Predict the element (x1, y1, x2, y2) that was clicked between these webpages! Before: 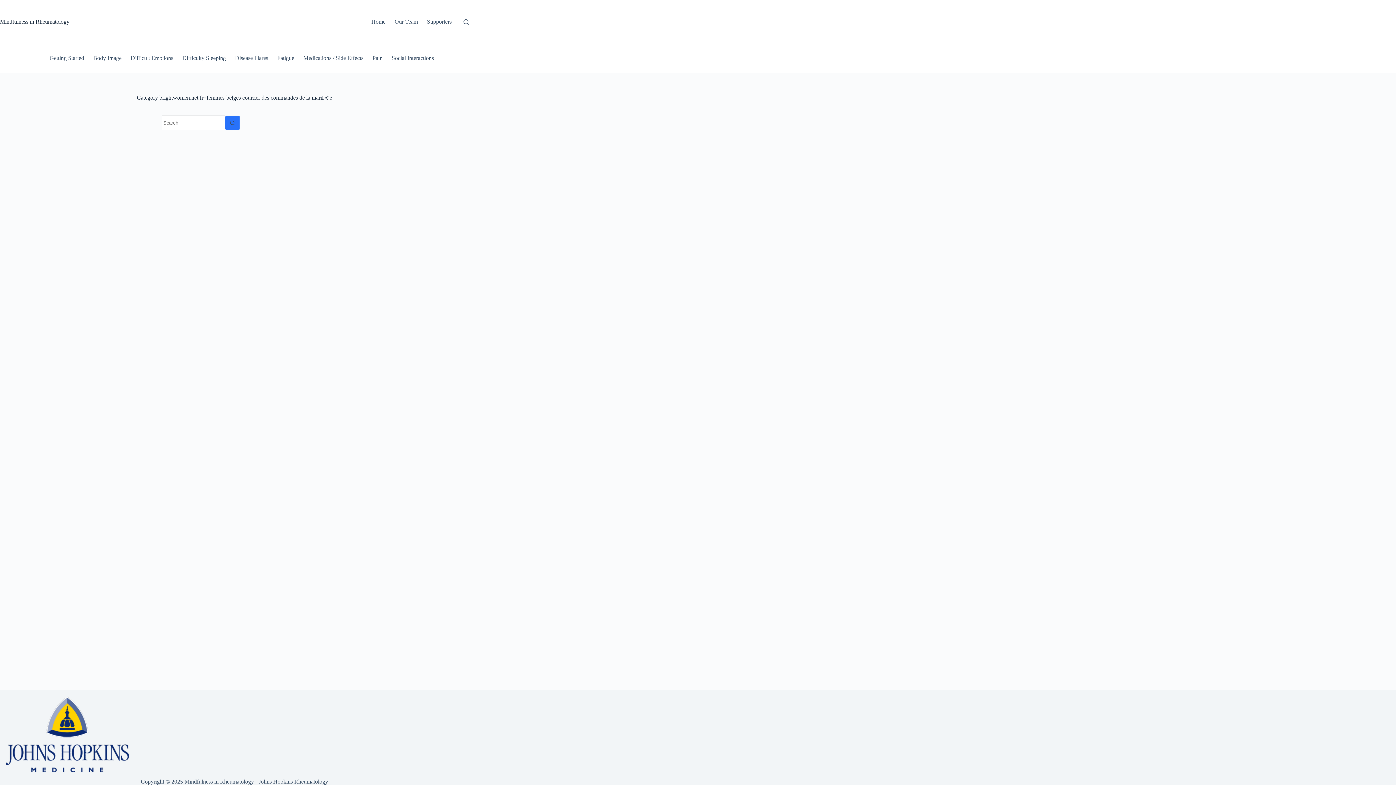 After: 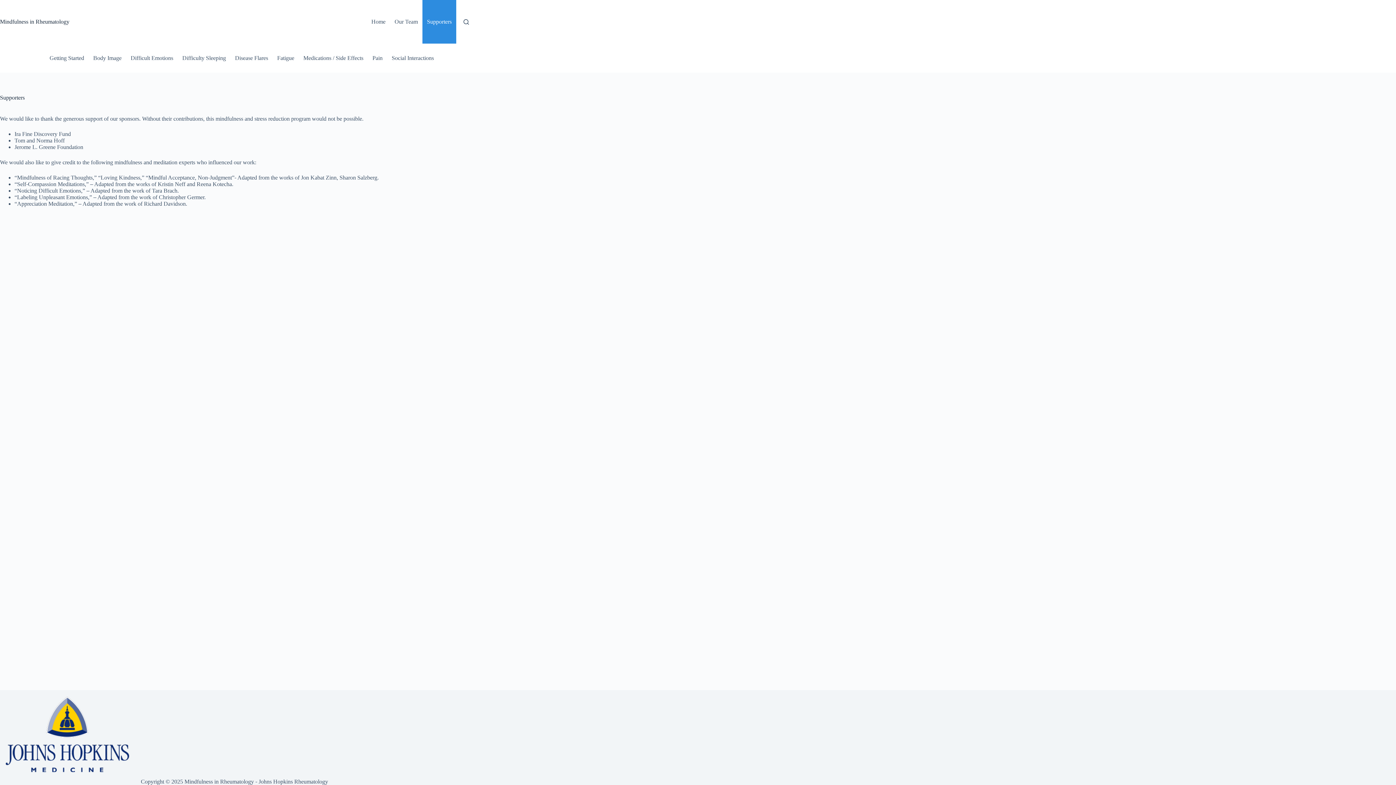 Action: bbox: (422, 0, 456, 43) label: Supporters